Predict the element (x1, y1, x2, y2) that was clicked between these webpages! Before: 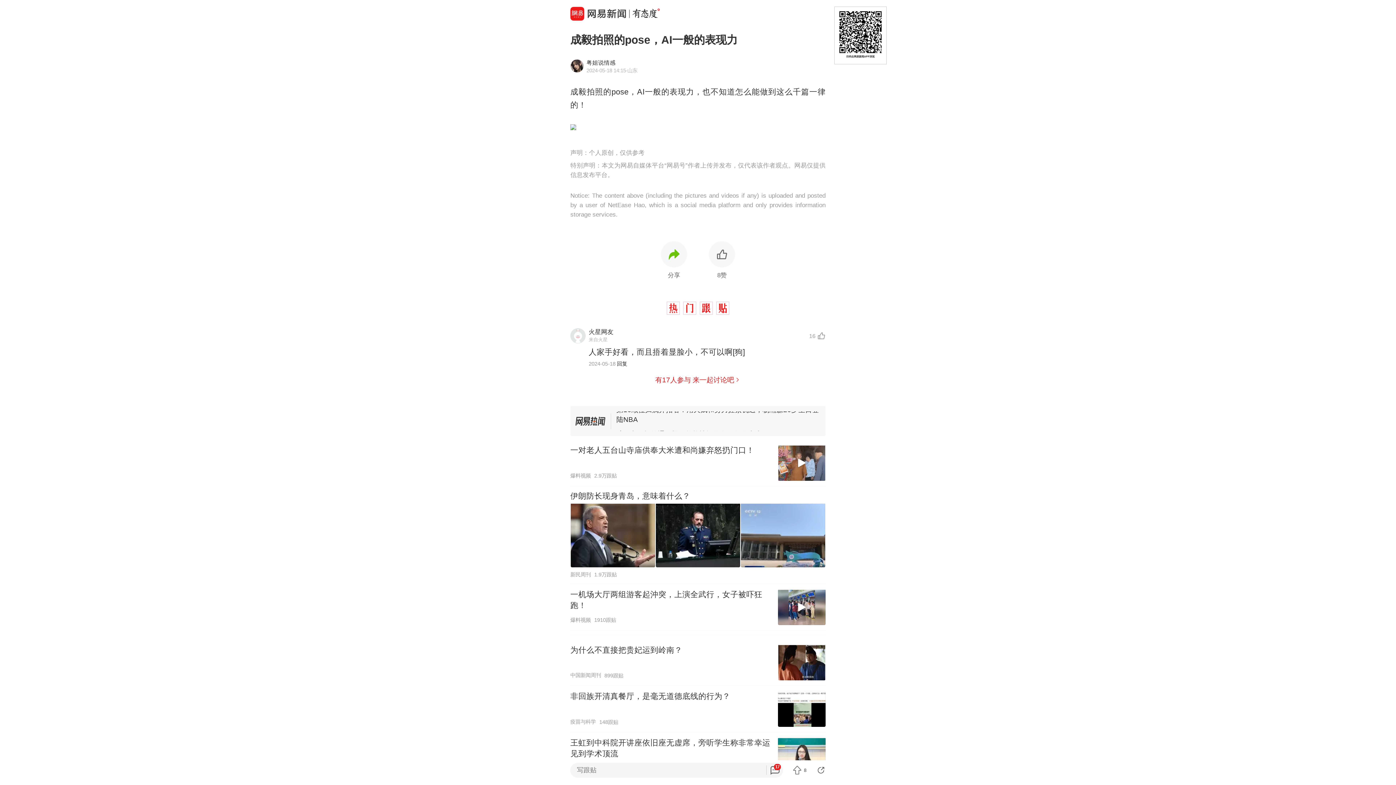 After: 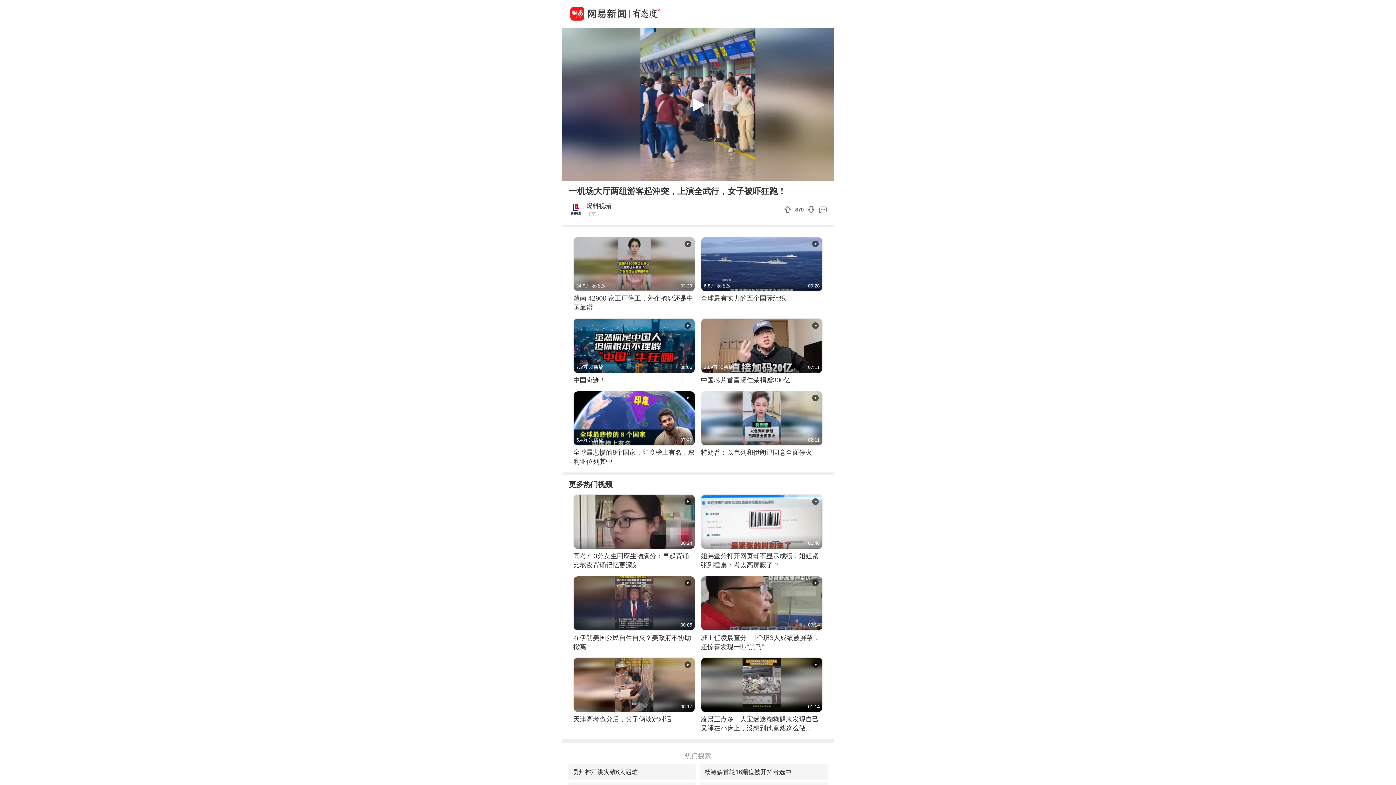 Action: label: 一机场大厅两组游客起沖突，上演全武行，女子被吓狂跑！
爆料视频
1910跟贴 bbox: (570, 584, 825, 630)